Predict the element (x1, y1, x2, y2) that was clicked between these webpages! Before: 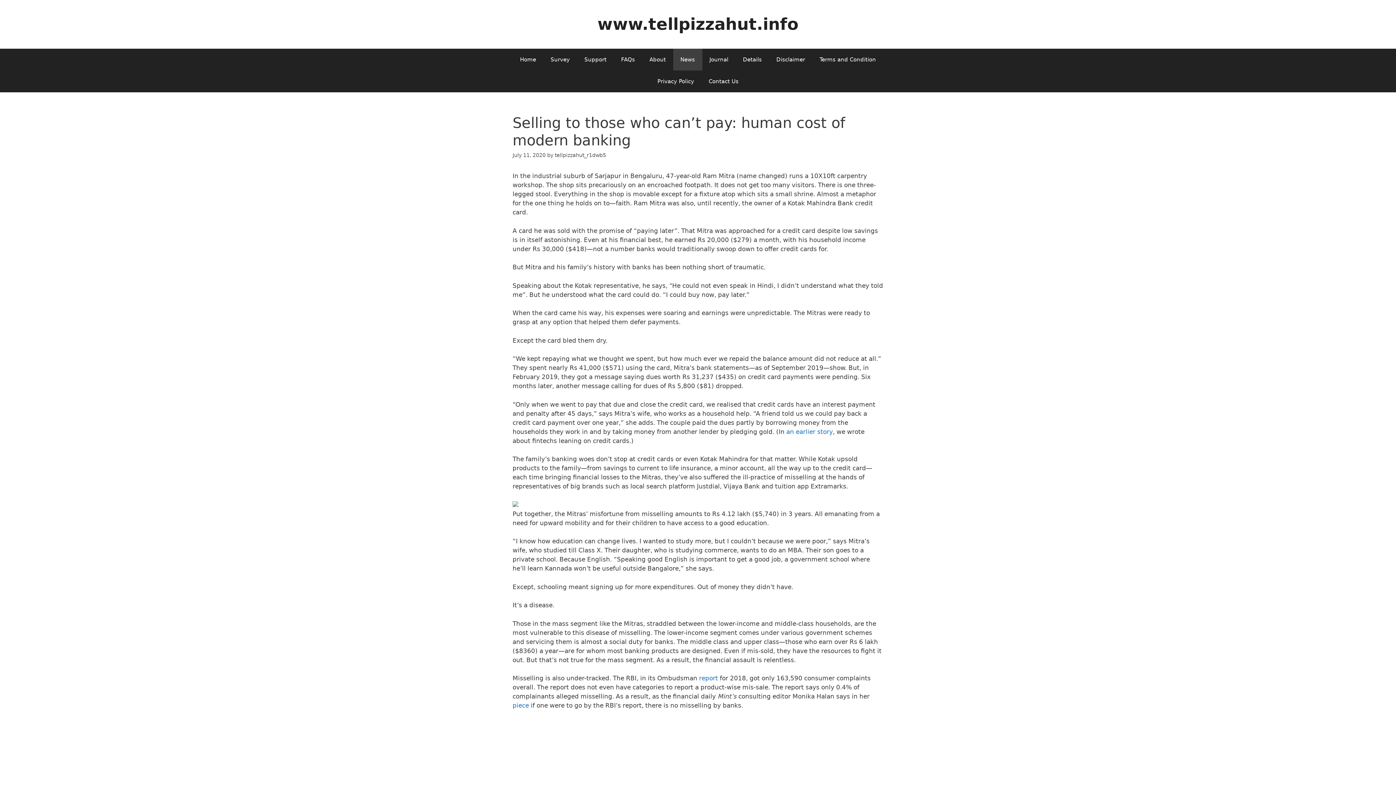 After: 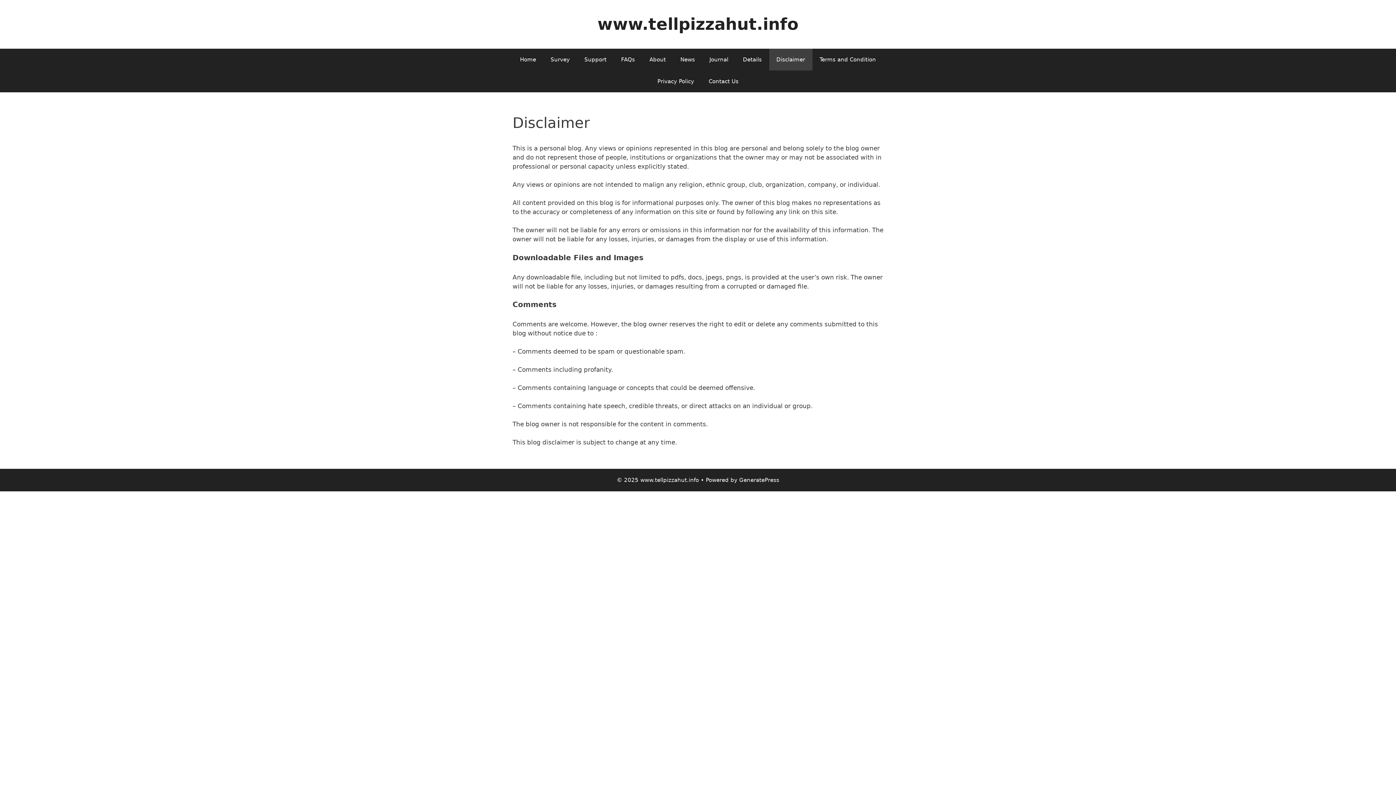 Action: bbox: (769, 48, 812, 70) label: Disclaimer